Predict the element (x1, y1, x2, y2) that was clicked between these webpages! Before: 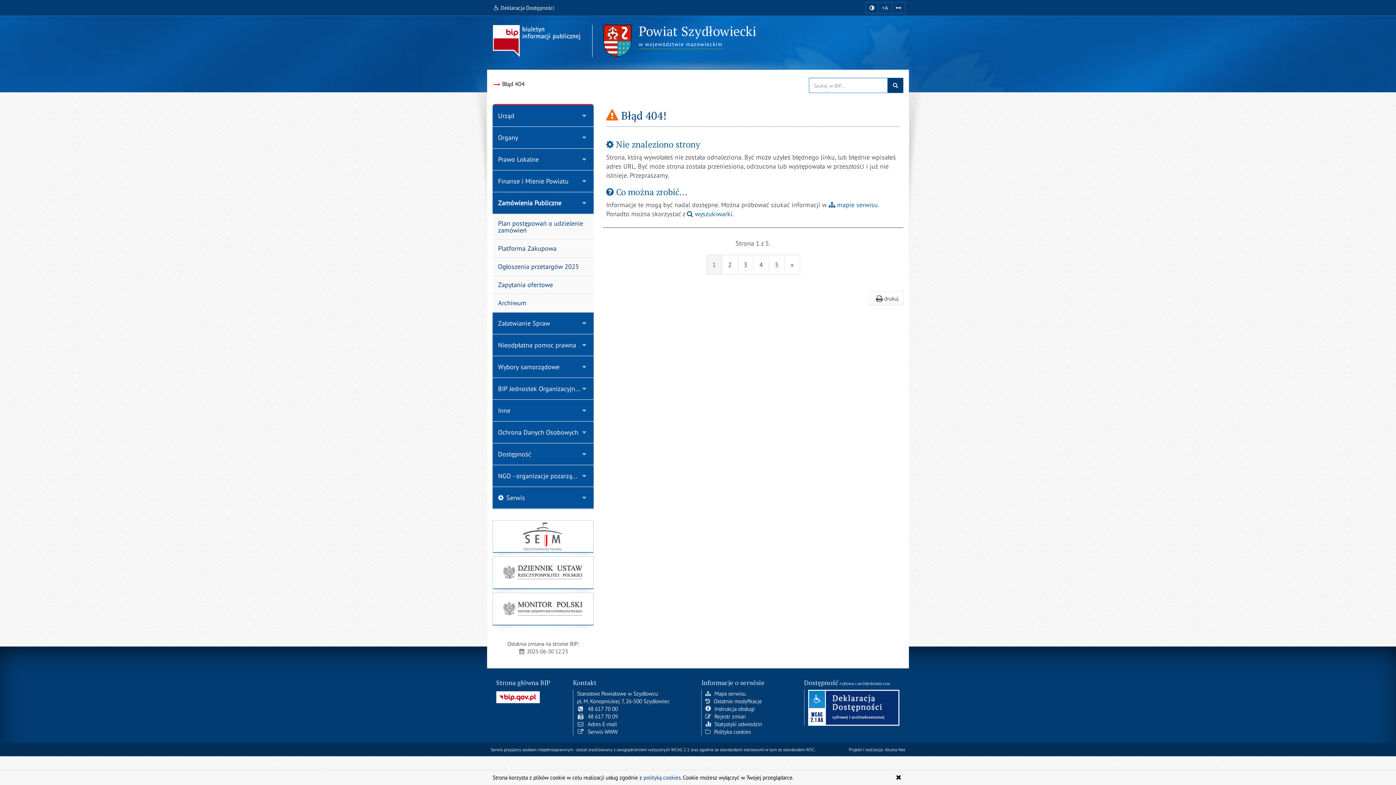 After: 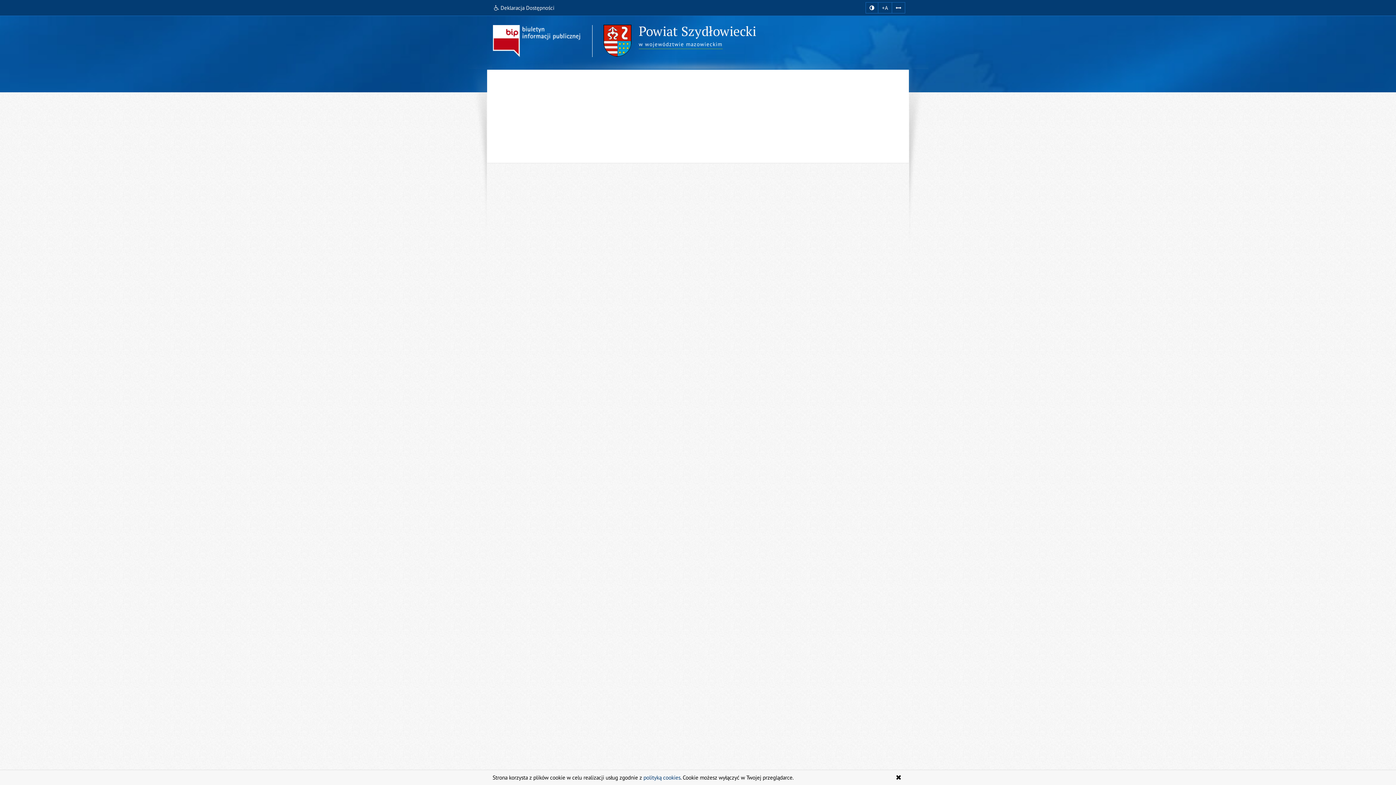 Action: label: »
następna strona bbox: (784, 254, 800, 274)